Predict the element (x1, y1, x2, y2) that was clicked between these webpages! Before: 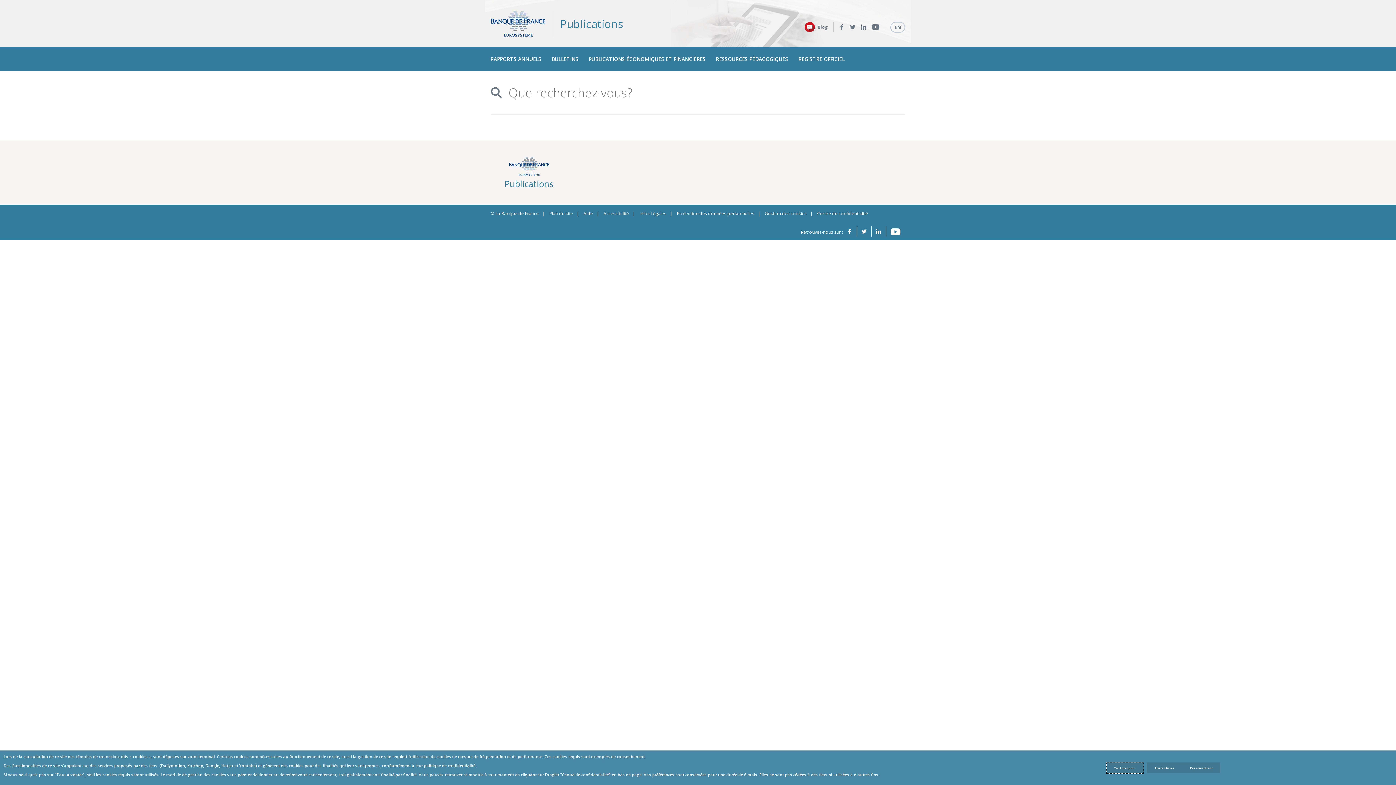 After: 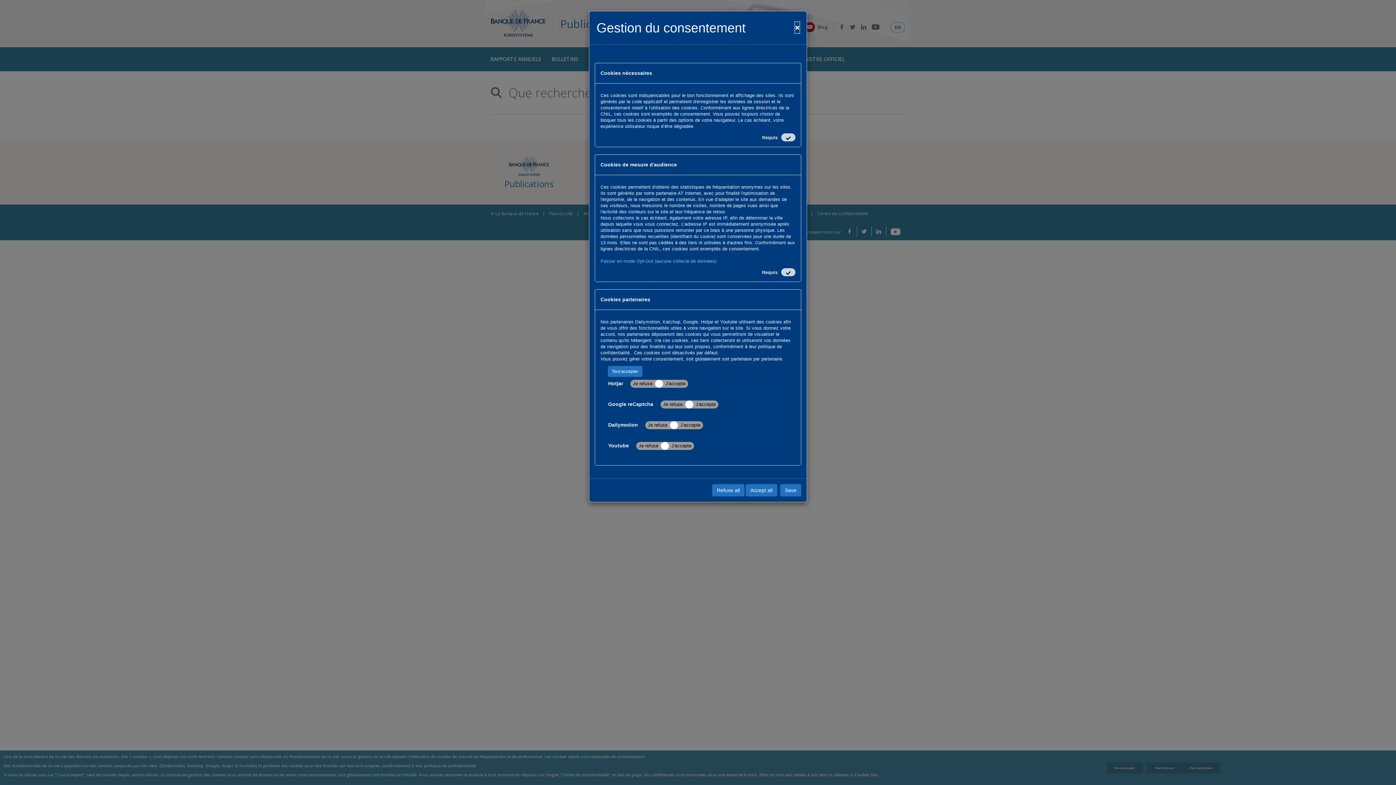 Action: bbox: (817, 210, 868, 216) label: Centre de confidentialité